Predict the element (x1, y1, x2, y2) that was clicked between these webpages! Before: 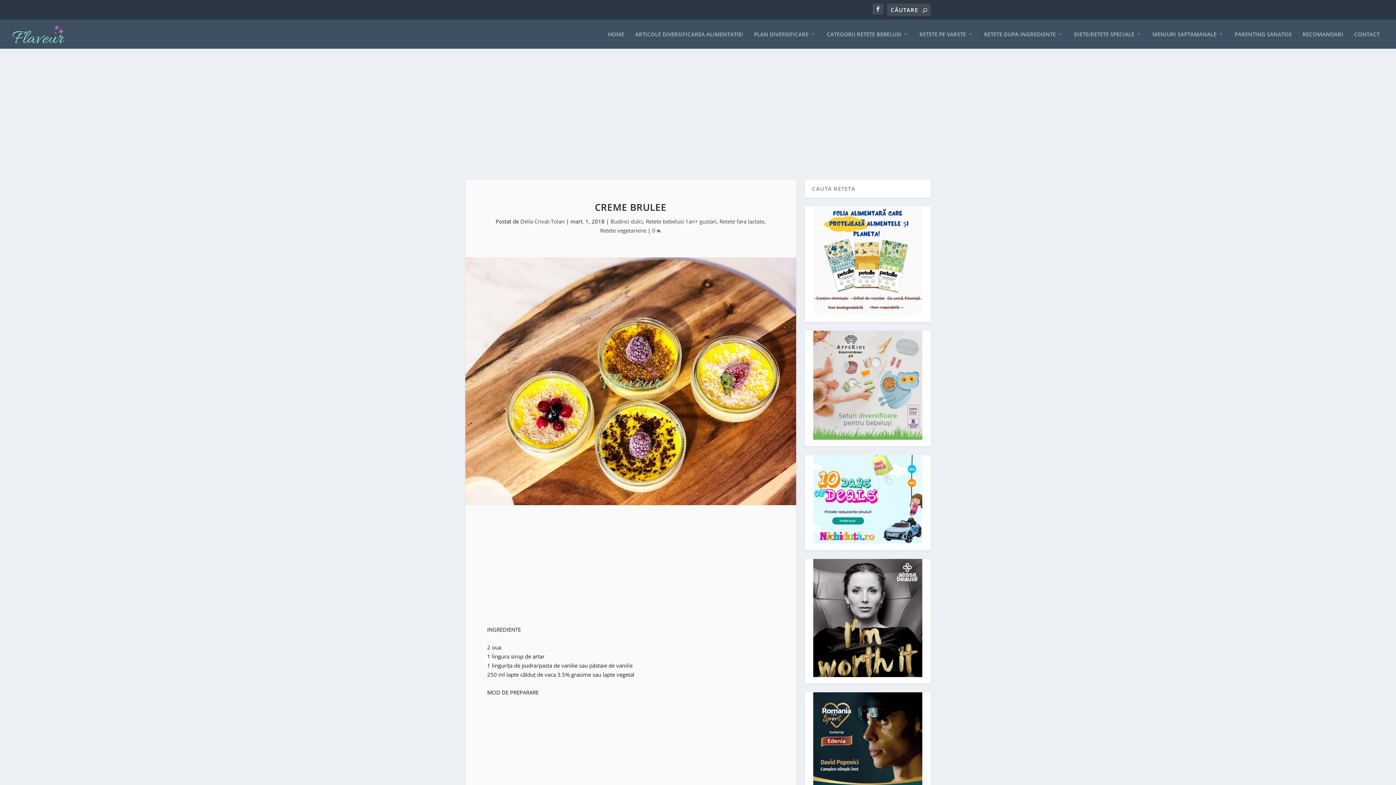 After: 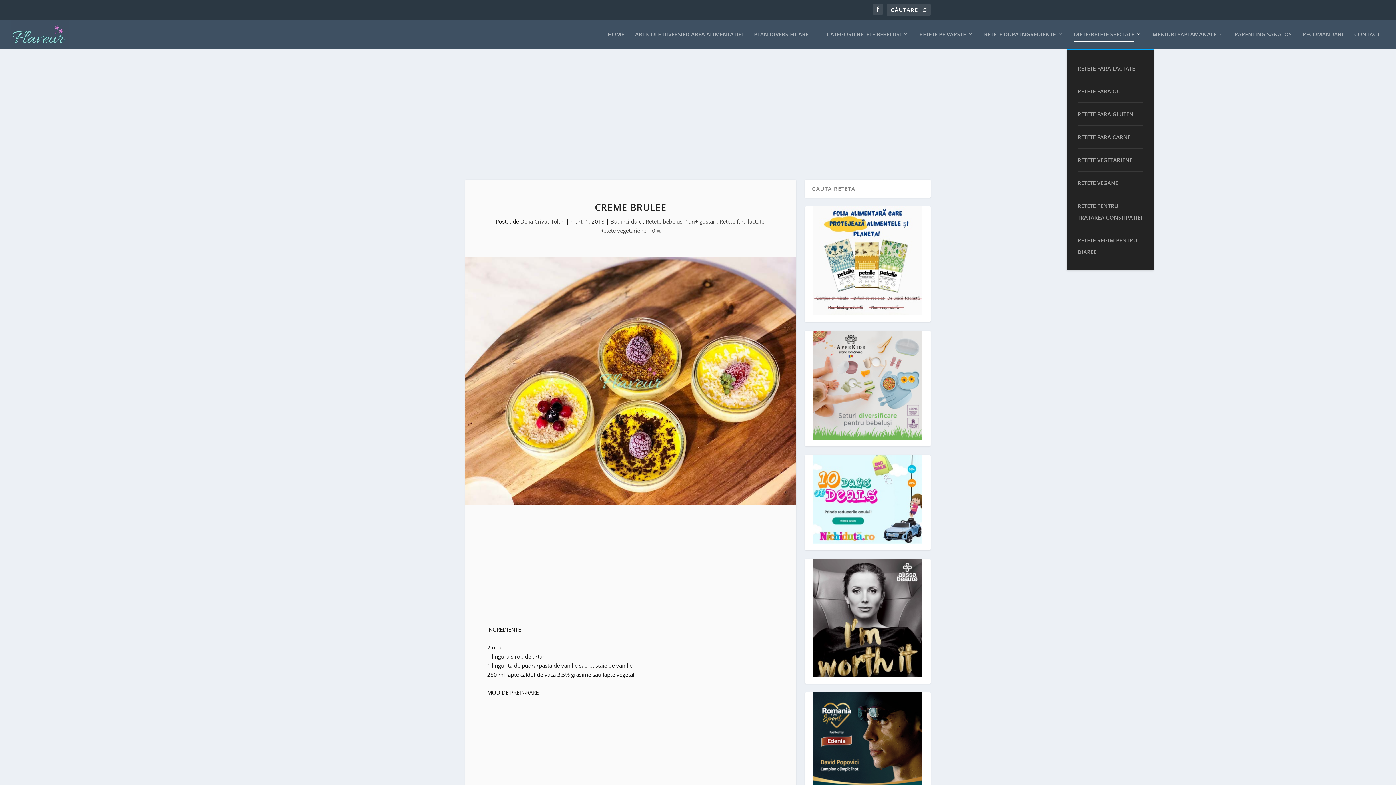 Action: bbox: (1074, 31, 1141, 48) label: DIETE/RETETE SPECIALE